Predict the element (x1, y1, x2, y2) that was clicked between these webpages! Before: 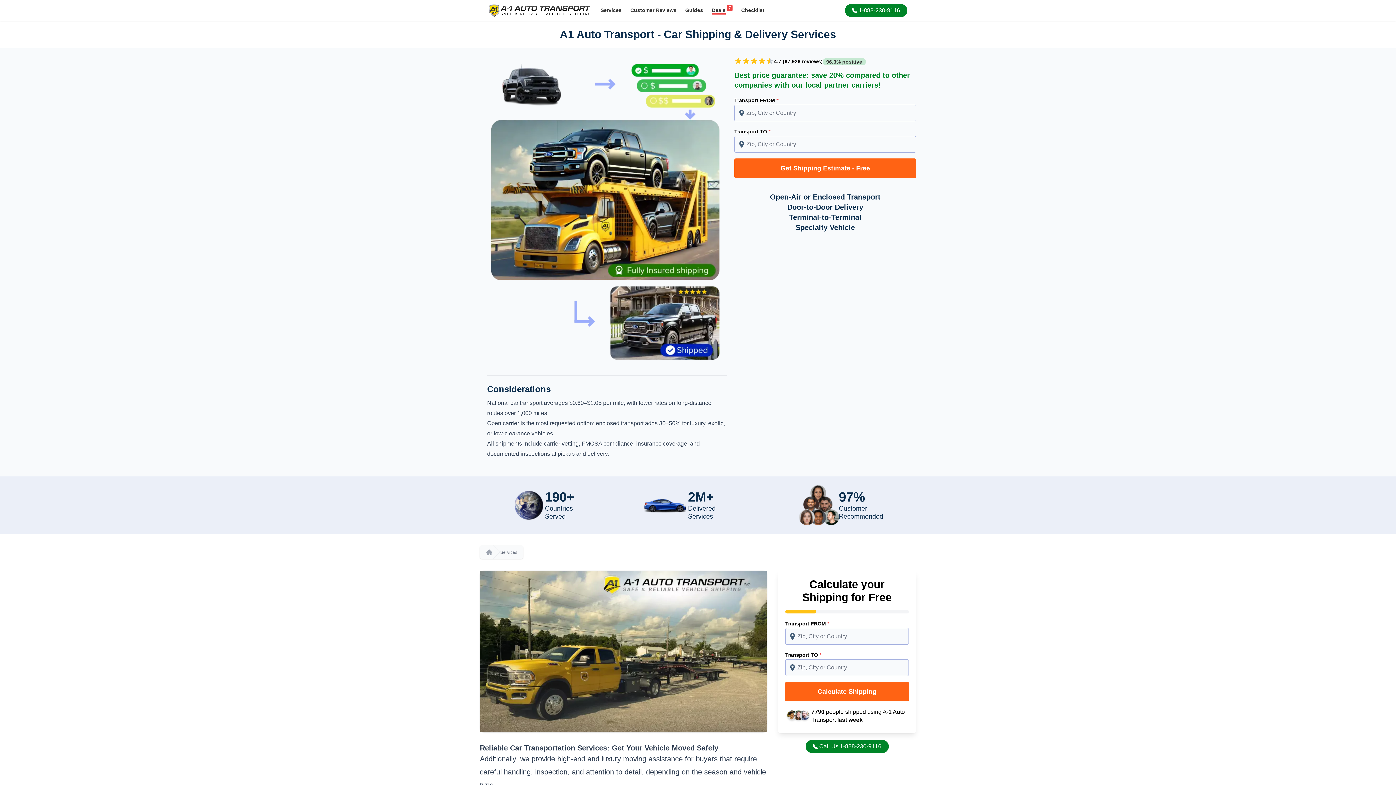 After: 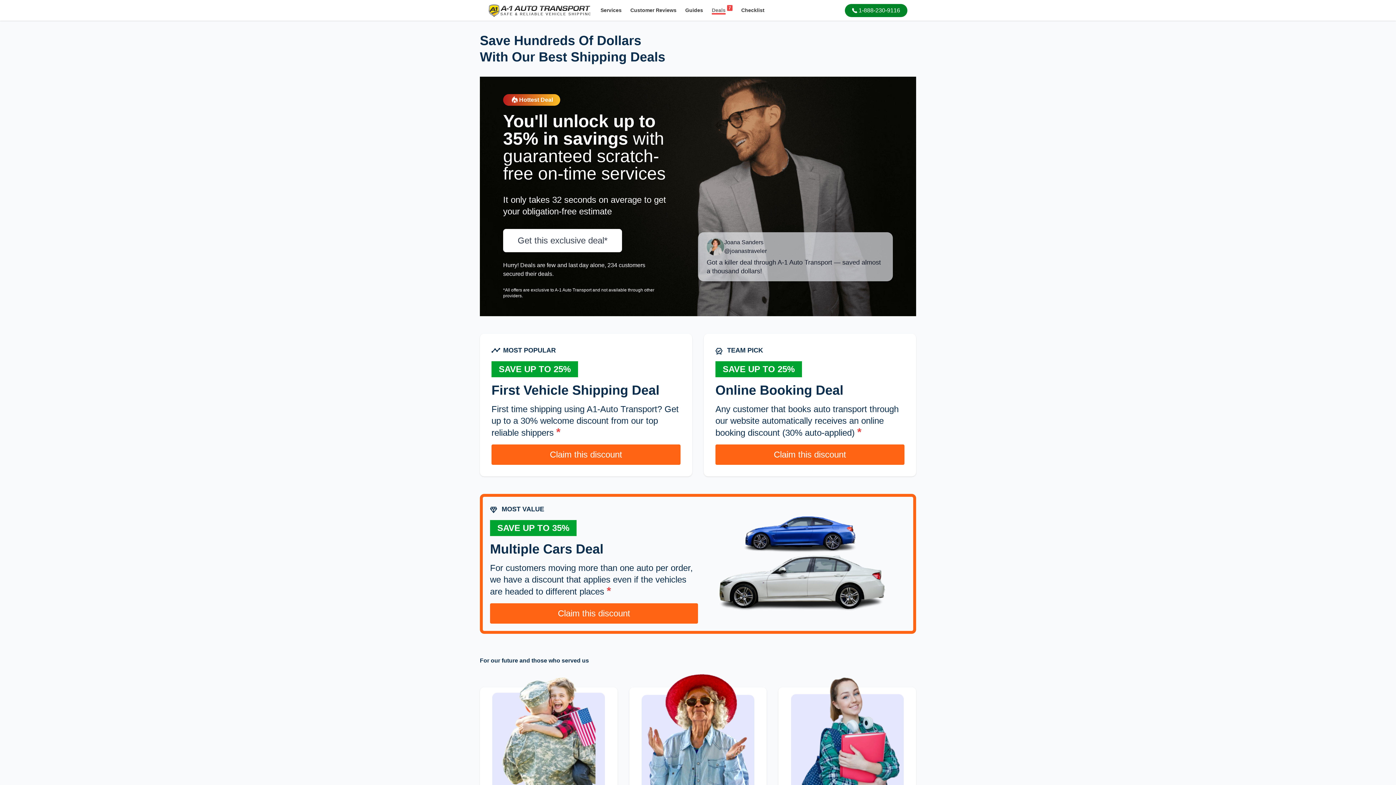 Action: bbox: (707, 2, 737, 18) label: 7
Deals